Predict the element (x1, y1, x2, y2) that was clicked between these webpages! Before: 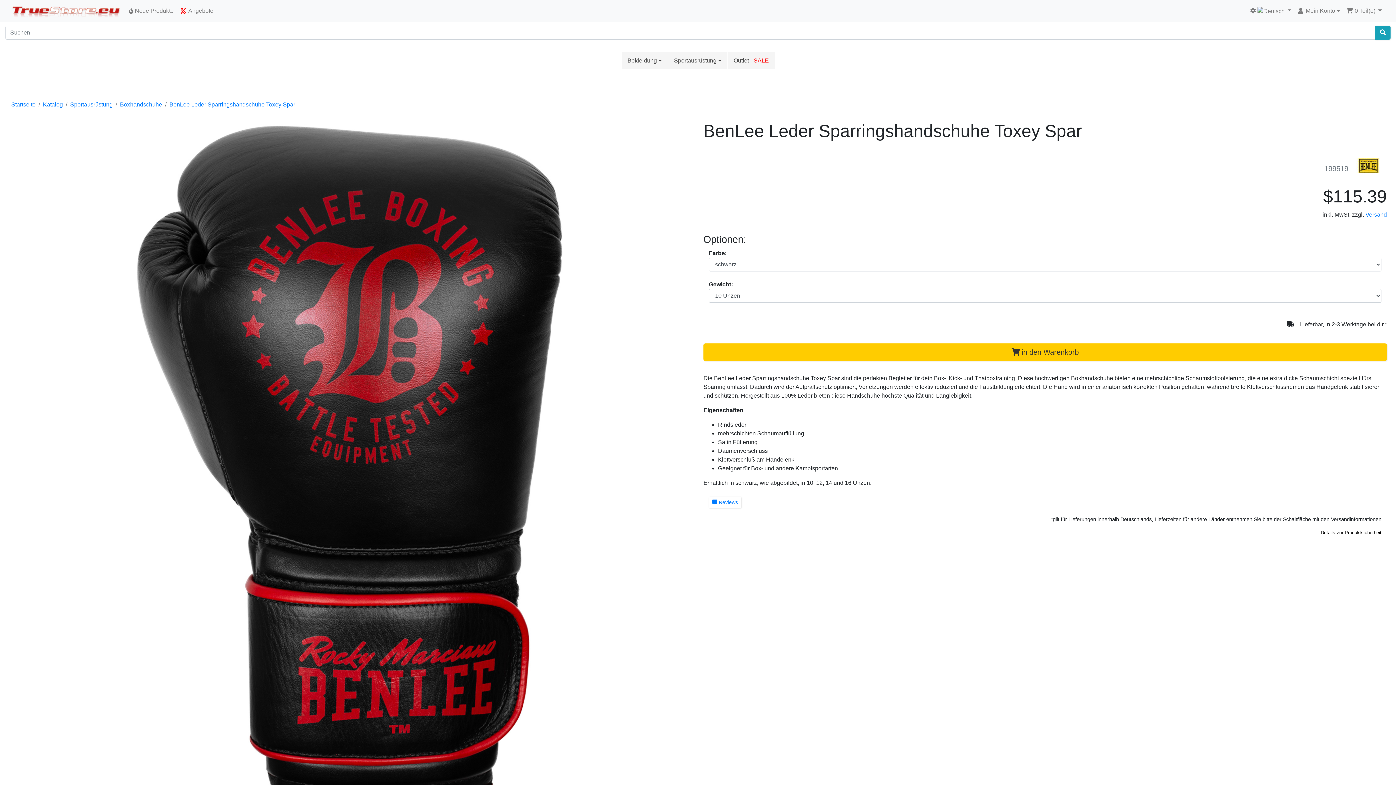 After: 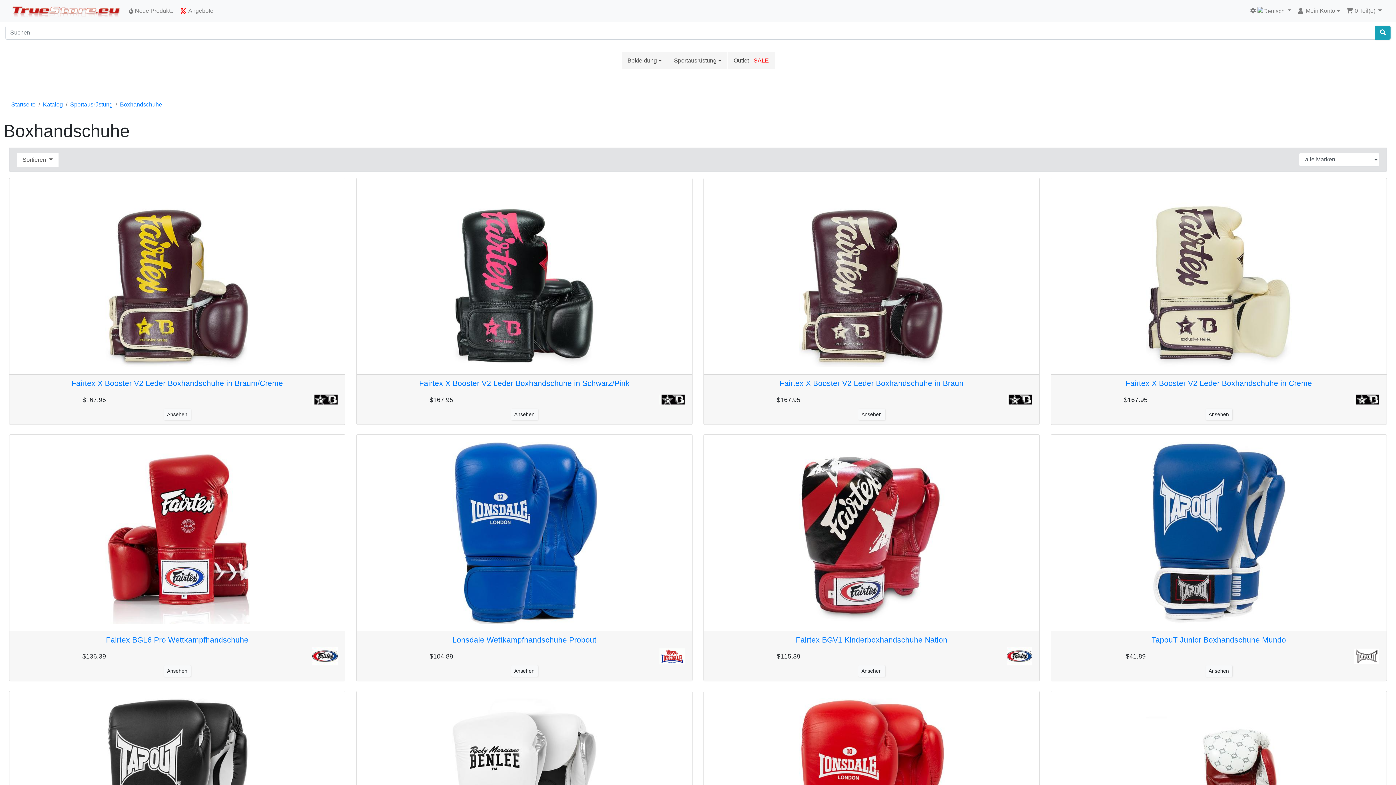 Action: label: Boxhandschuhe bbox: (120, 101, 162, 107)